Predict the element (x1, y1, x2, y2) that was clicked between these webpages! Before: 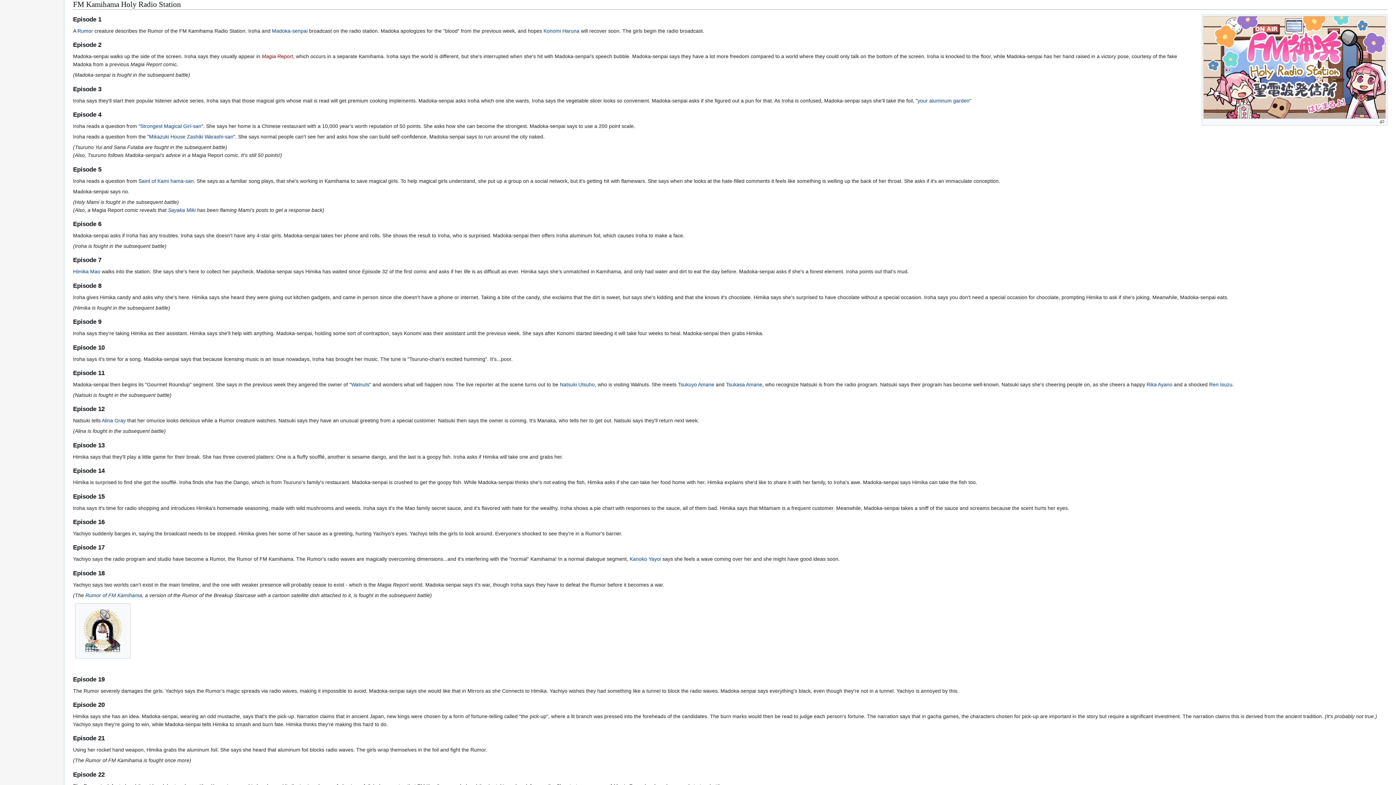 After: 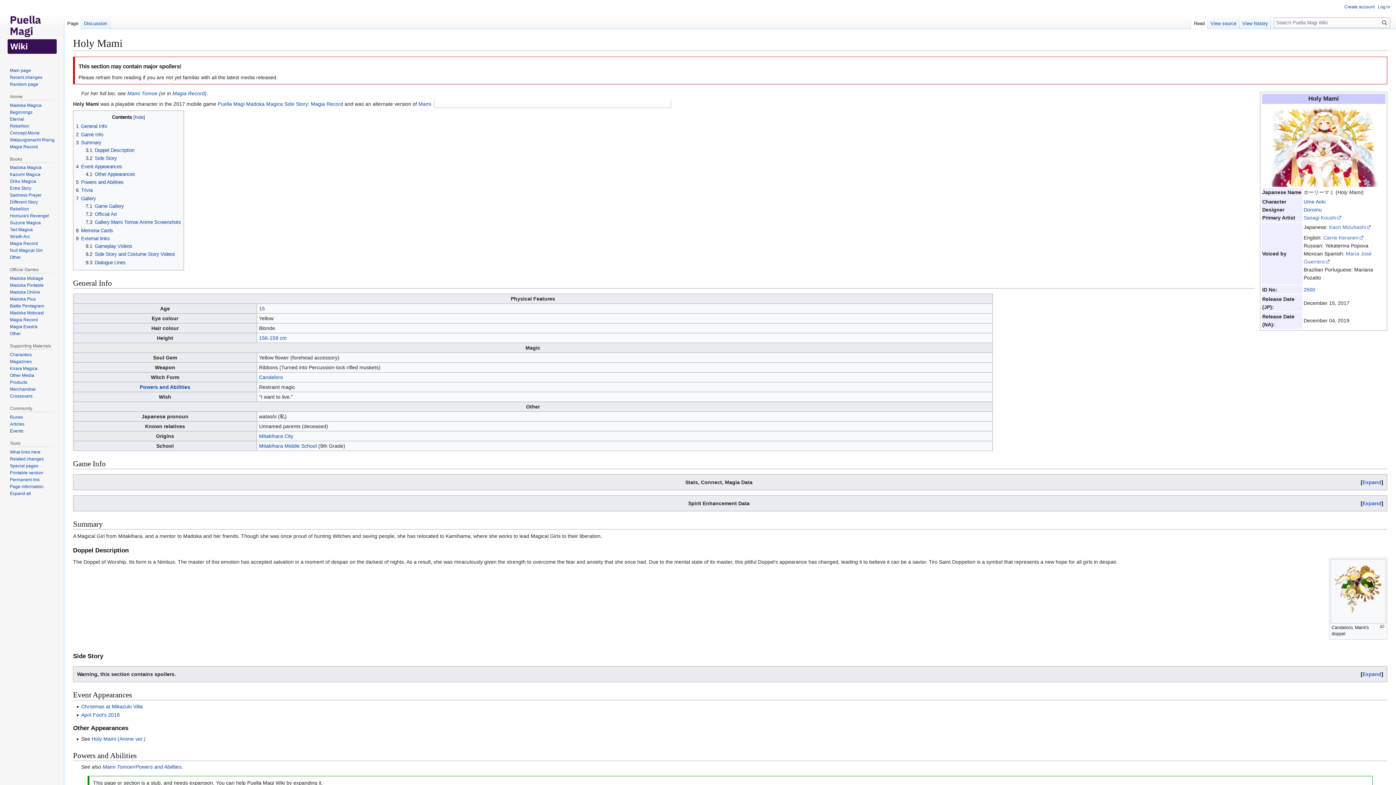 Action: bbox: (138, 178, 169, 183) label: Saint of Kami